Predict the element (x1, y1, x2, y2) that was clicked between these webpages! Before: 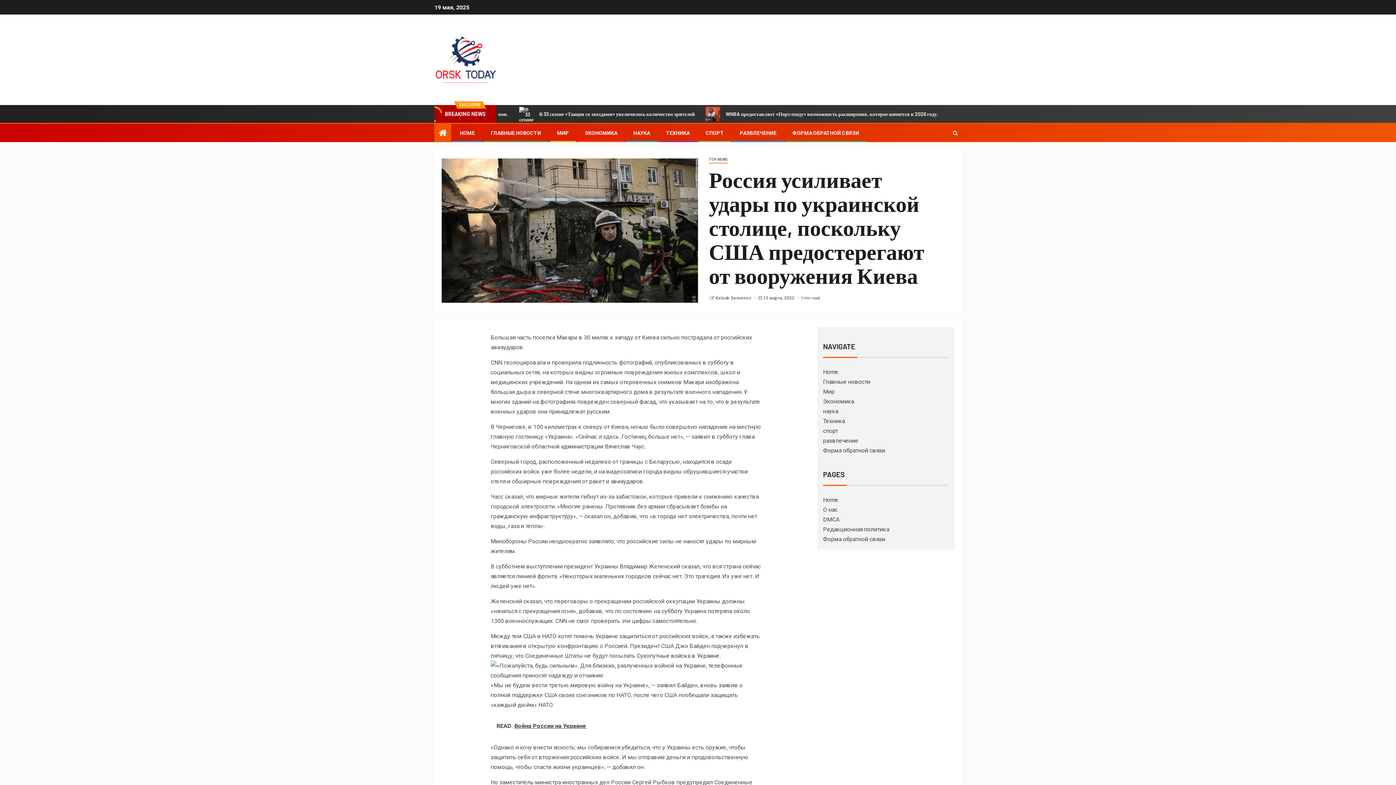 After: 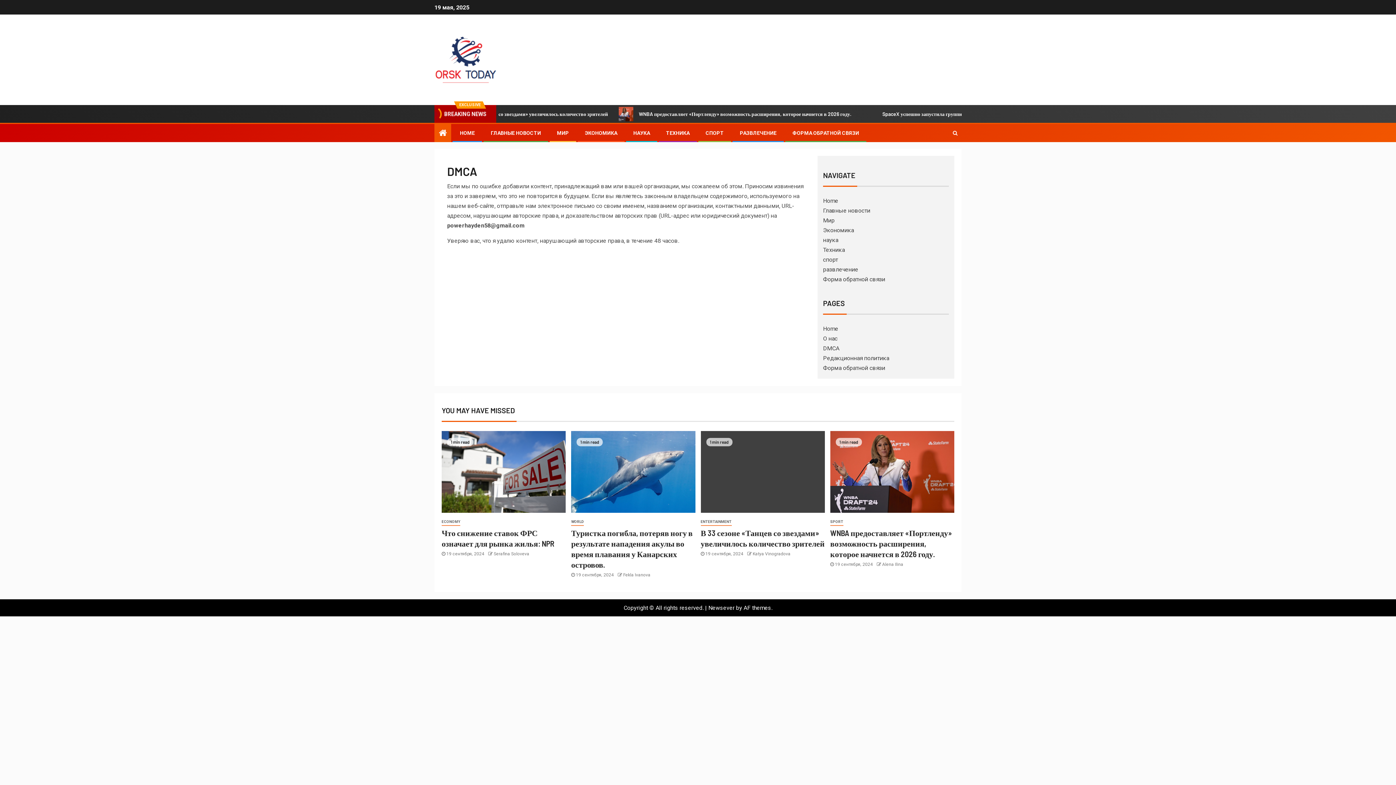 Action: bbox: (823, 516, 839, 523) label: DMCA